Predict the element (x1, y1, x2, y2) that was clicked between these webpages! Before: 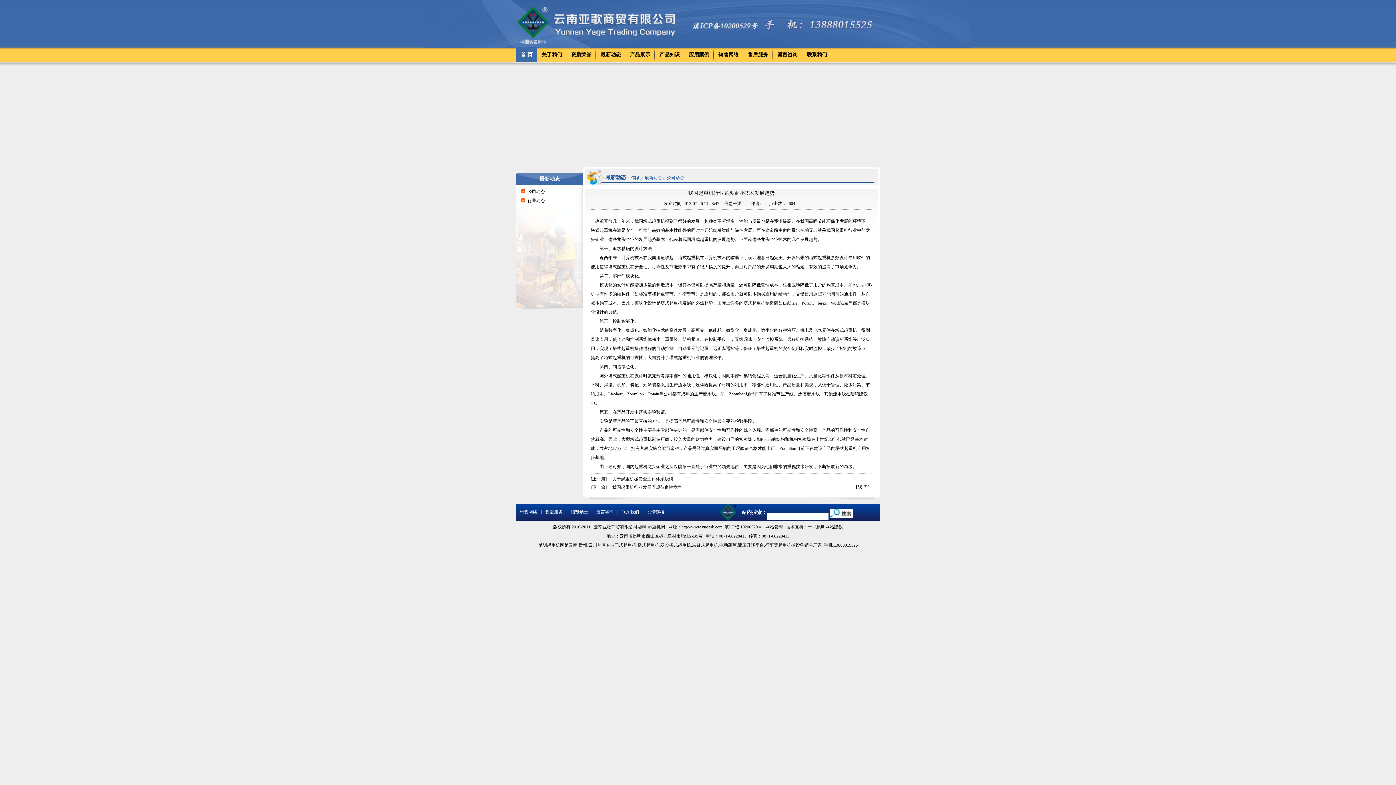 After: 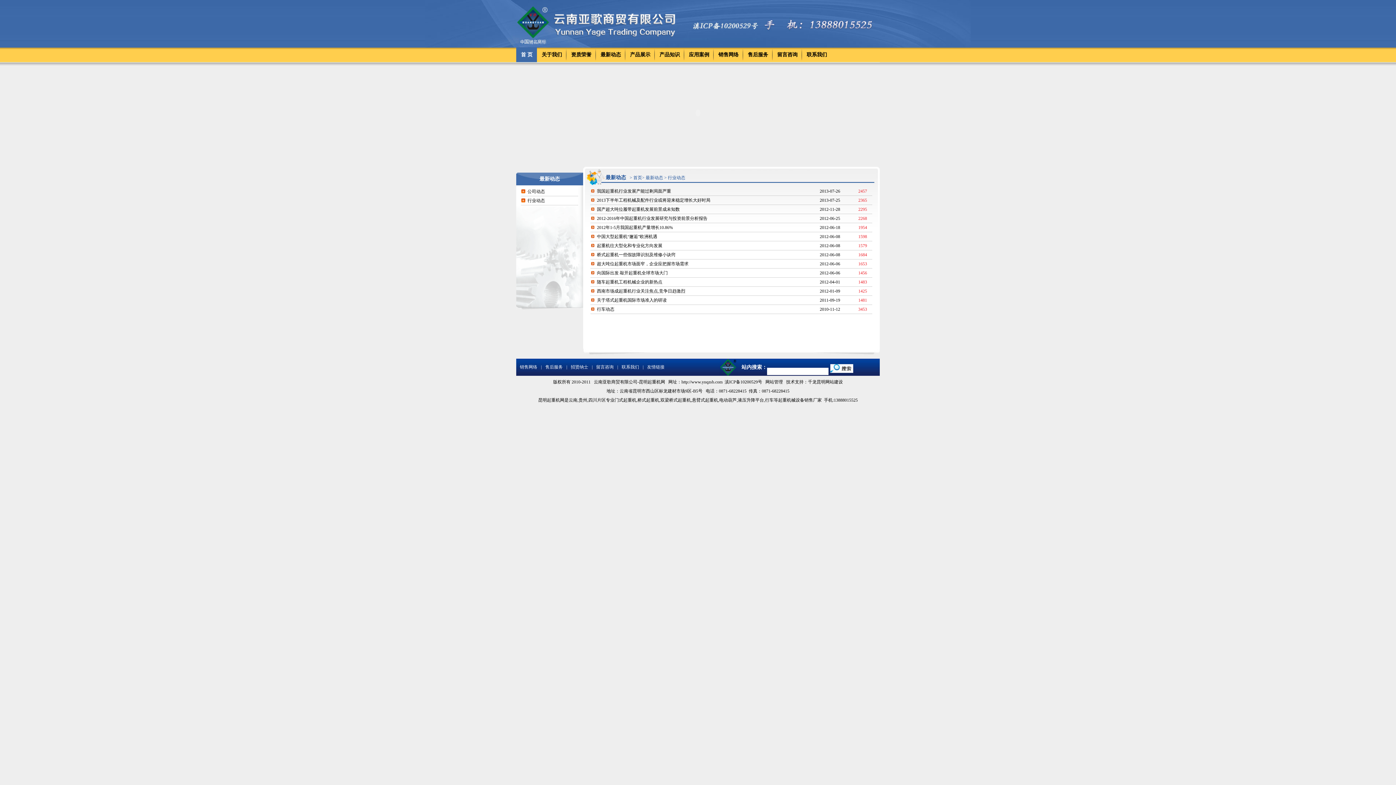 Action: bbox: (521, 198, 545, 203) label: 行业动态